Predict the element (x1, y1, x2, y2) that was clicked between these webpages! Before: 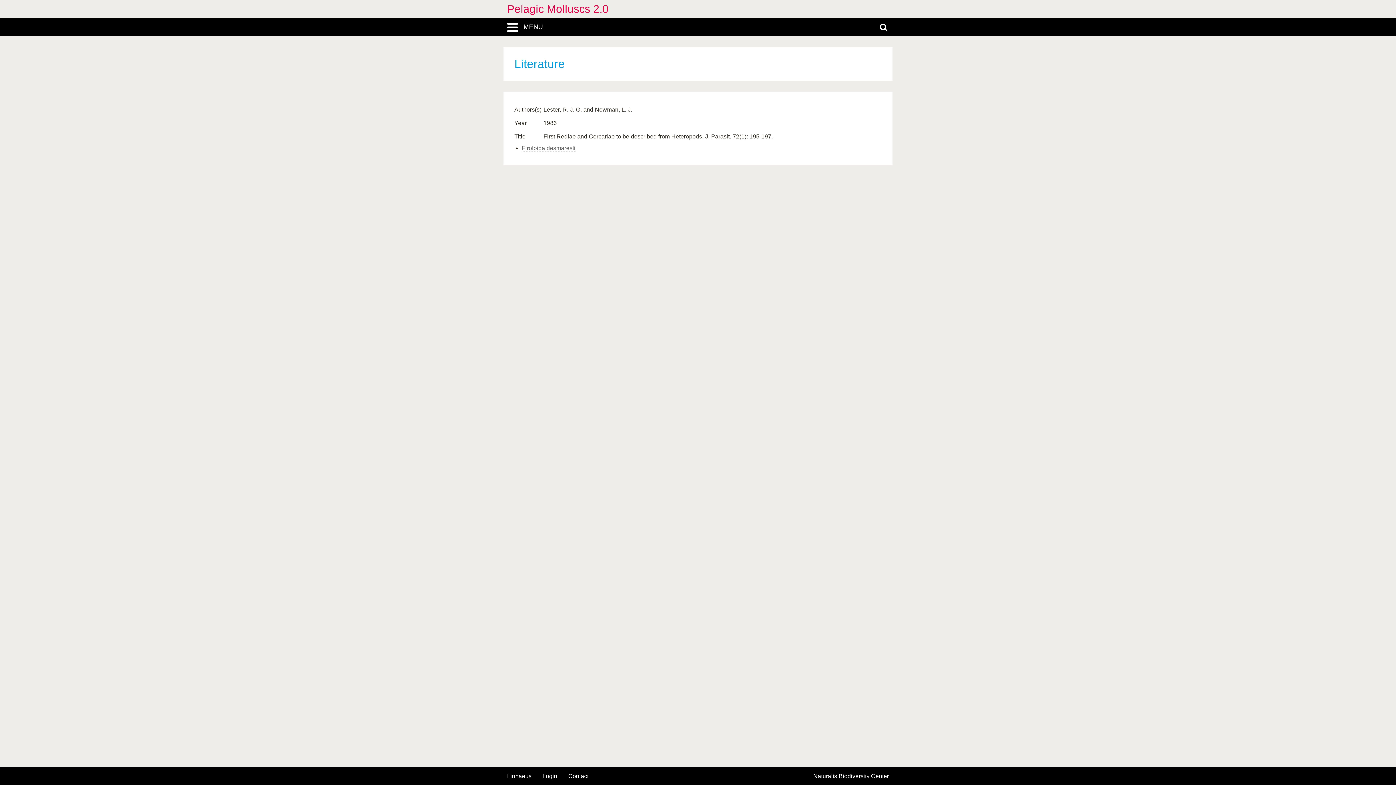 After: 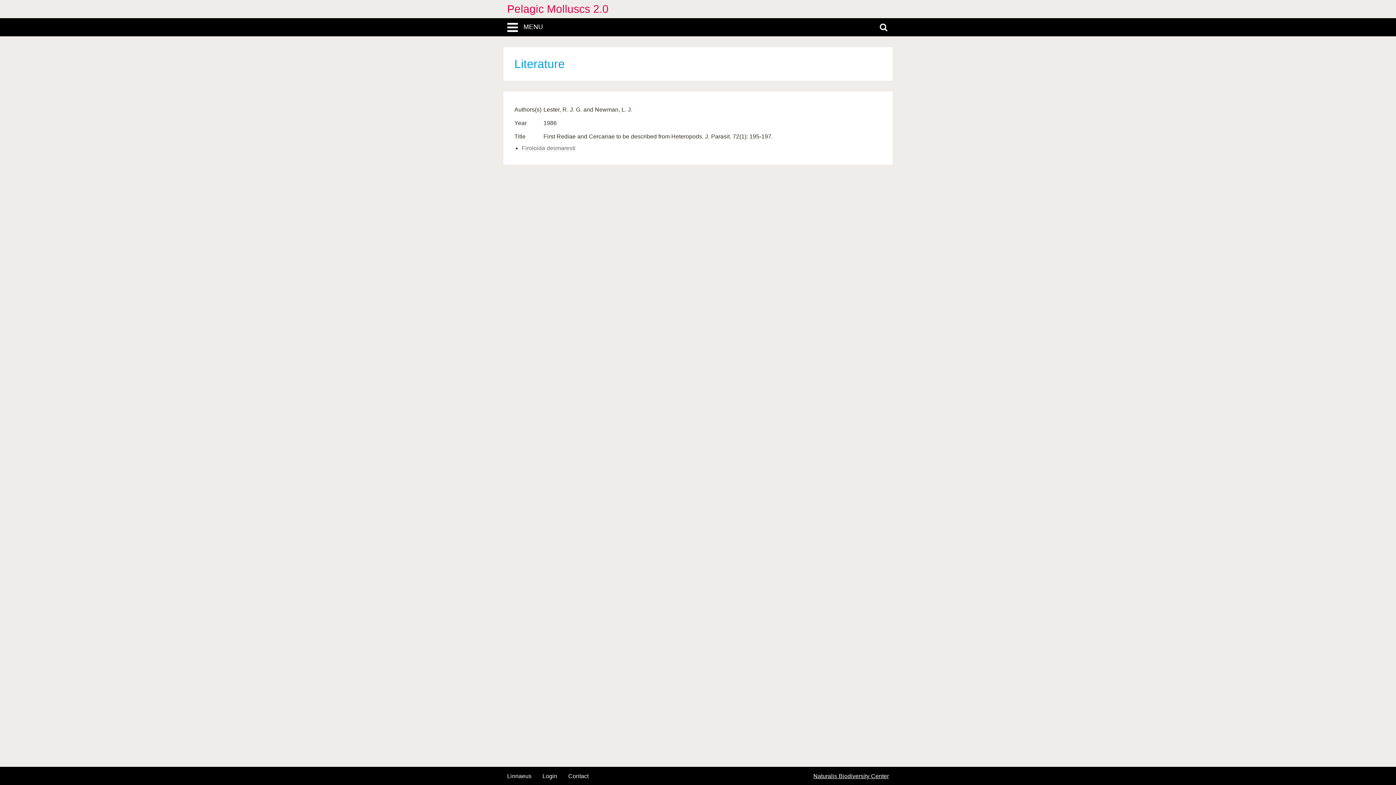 Action: label: Naturalis Biodiversity Center bbox: (813, 773, 889, 779)